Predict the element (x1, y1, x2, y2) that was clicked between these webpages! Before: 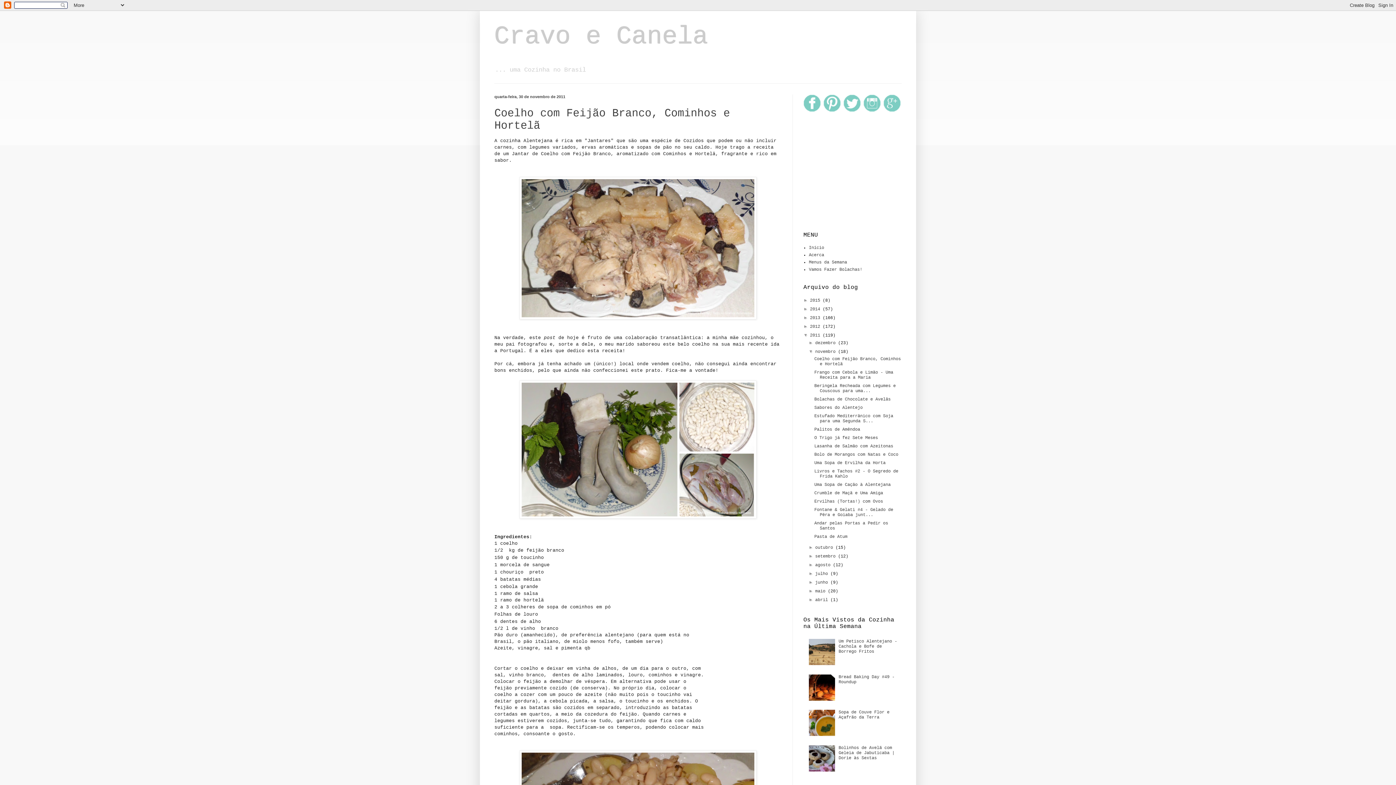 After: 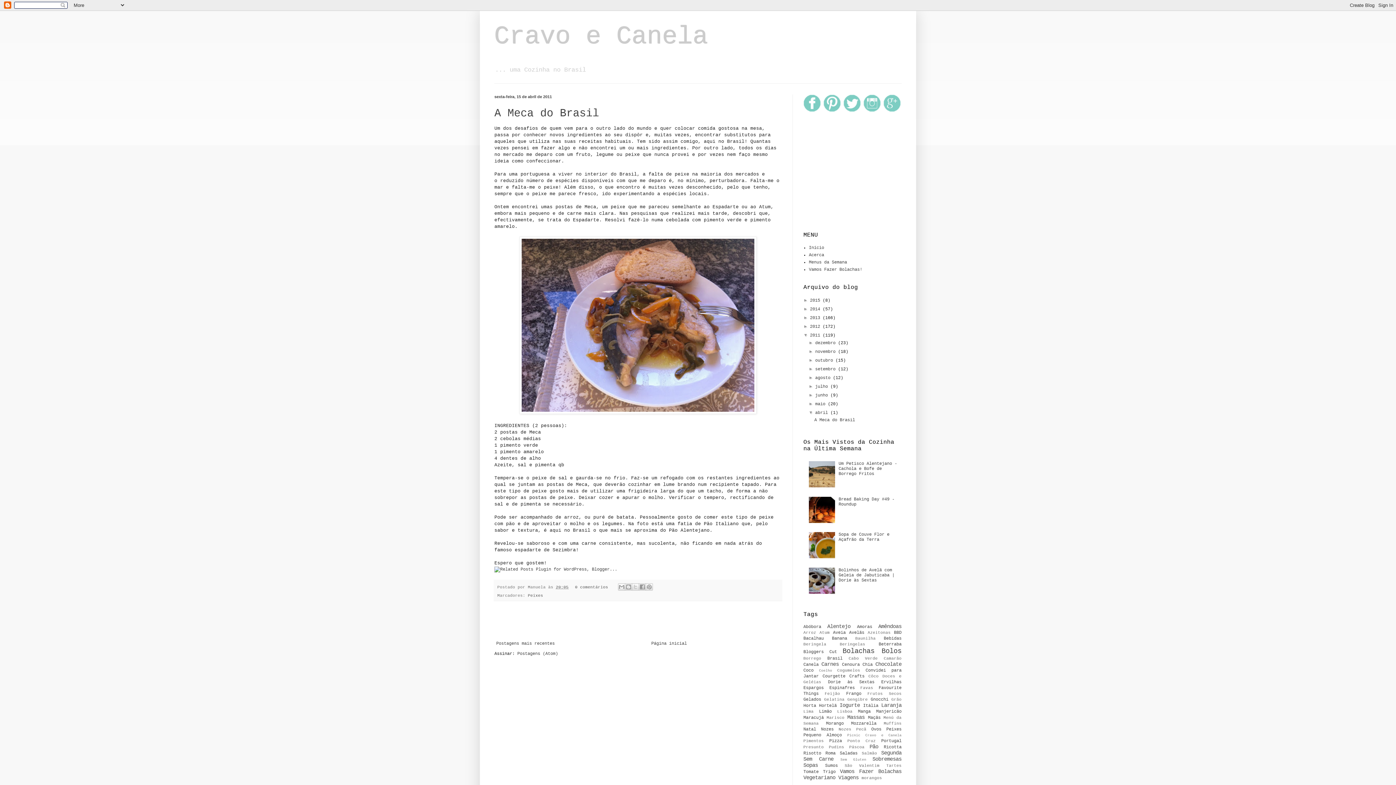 Action: bbox: (815, 597, 830, 603) label: abril 